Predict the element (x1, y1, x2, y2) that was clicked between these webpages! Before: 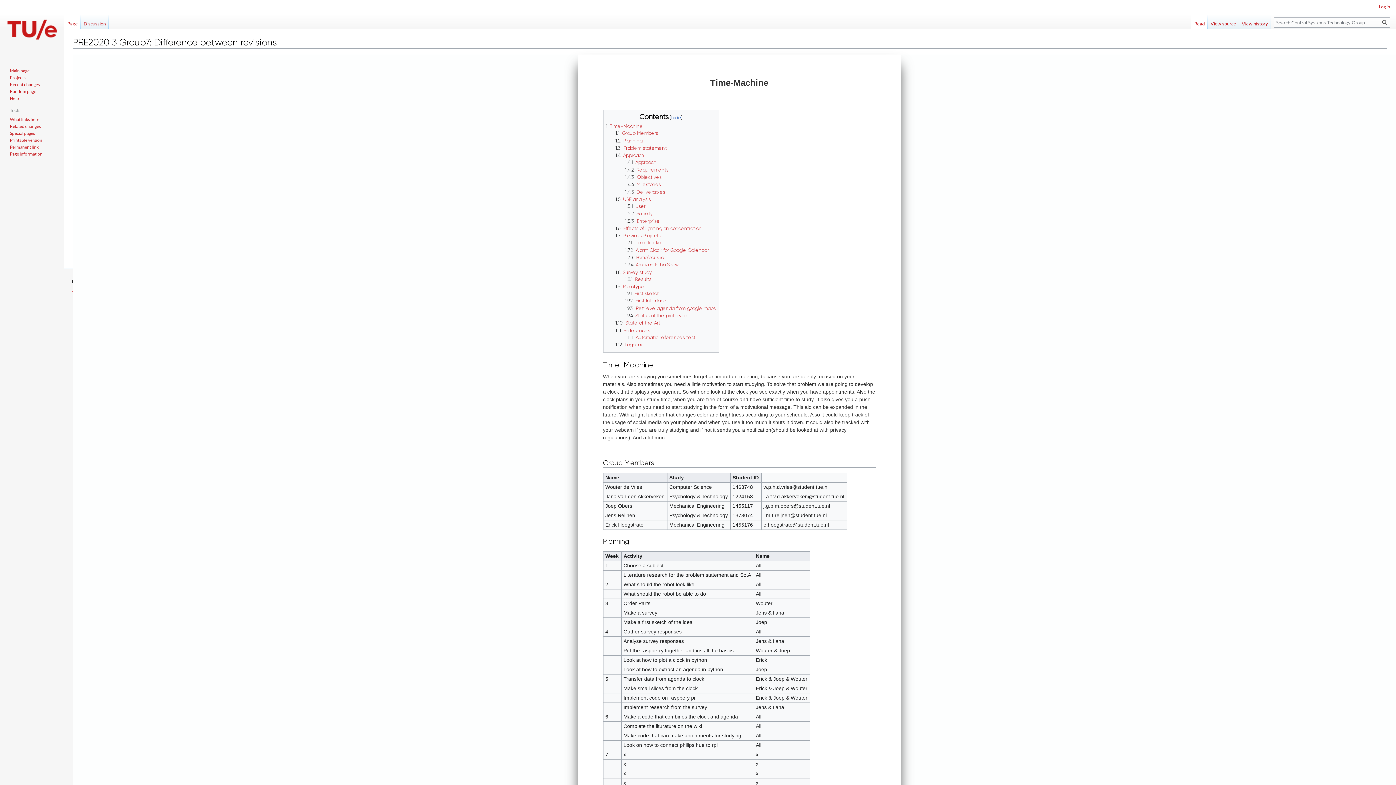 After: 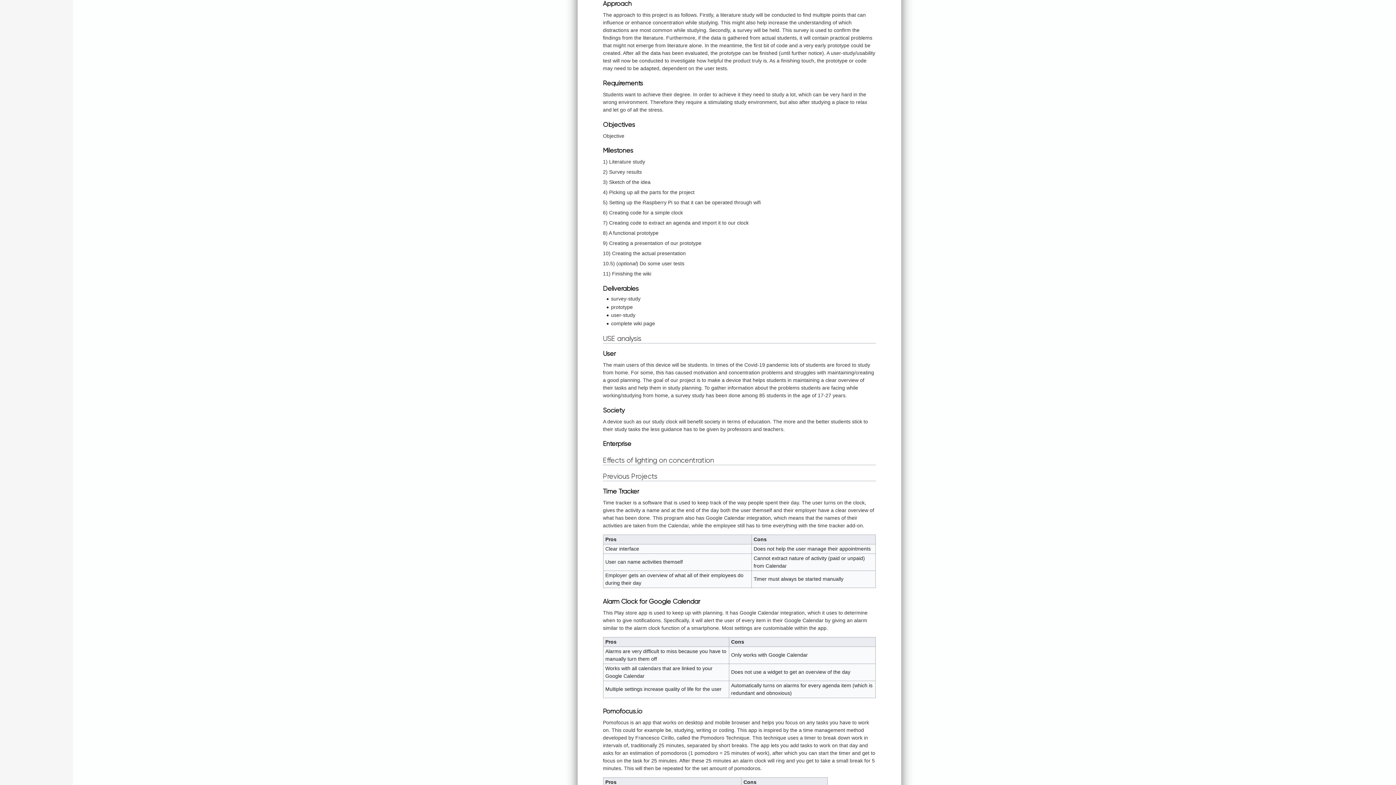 Action: bbox: (625, 159, 656, 165) label: 1.4.1	Approach